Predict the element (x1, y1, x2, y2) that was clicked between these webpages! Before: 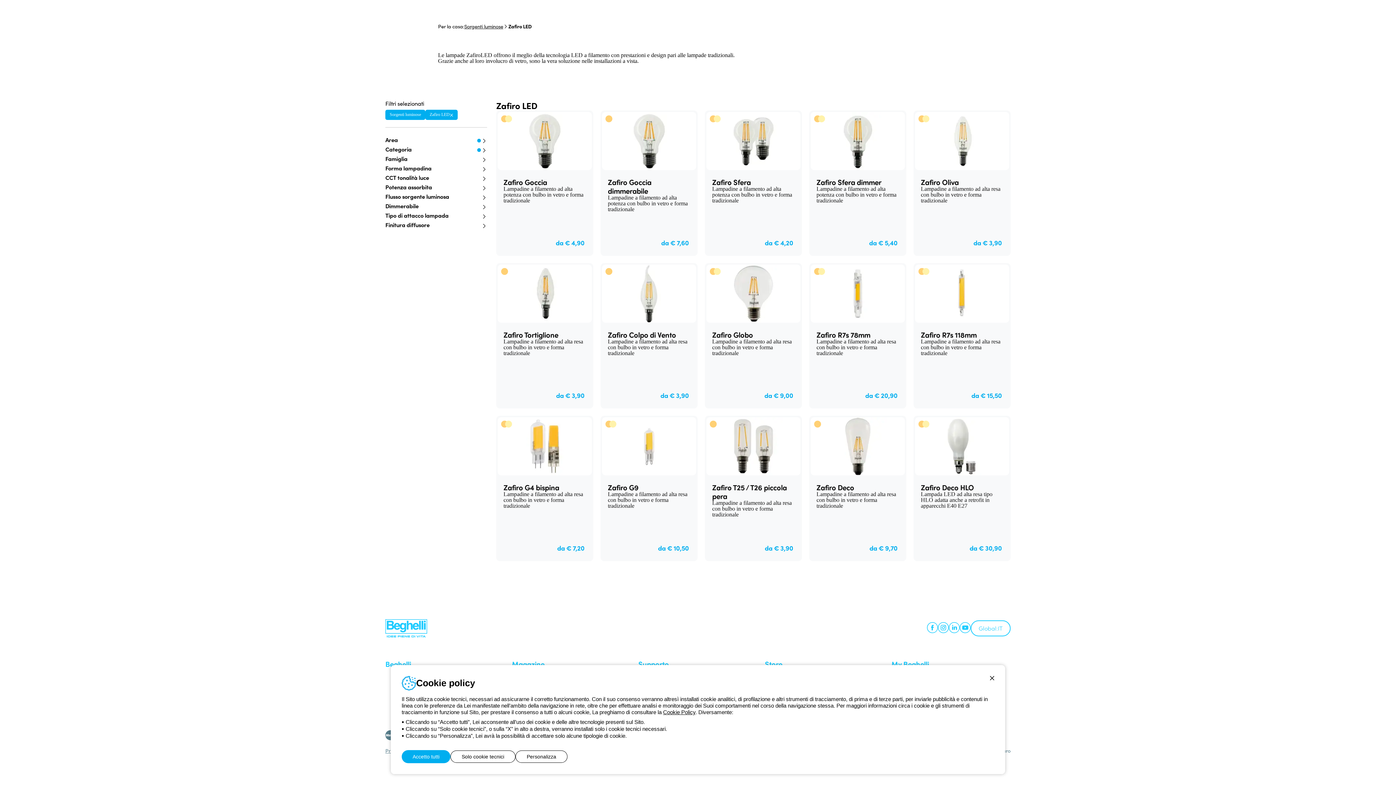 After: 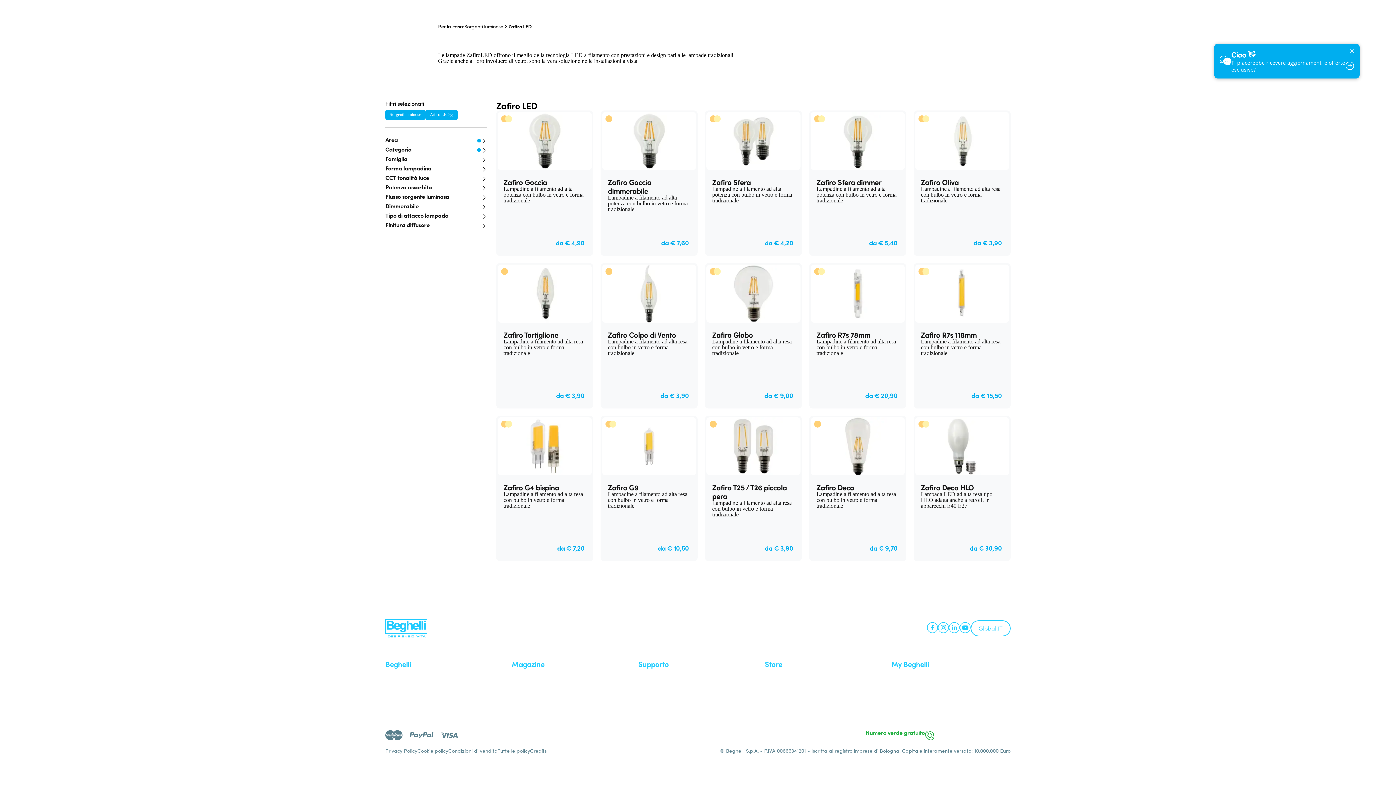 Action: bbox: (401, 750, 450, 763) label: Accetto tutti